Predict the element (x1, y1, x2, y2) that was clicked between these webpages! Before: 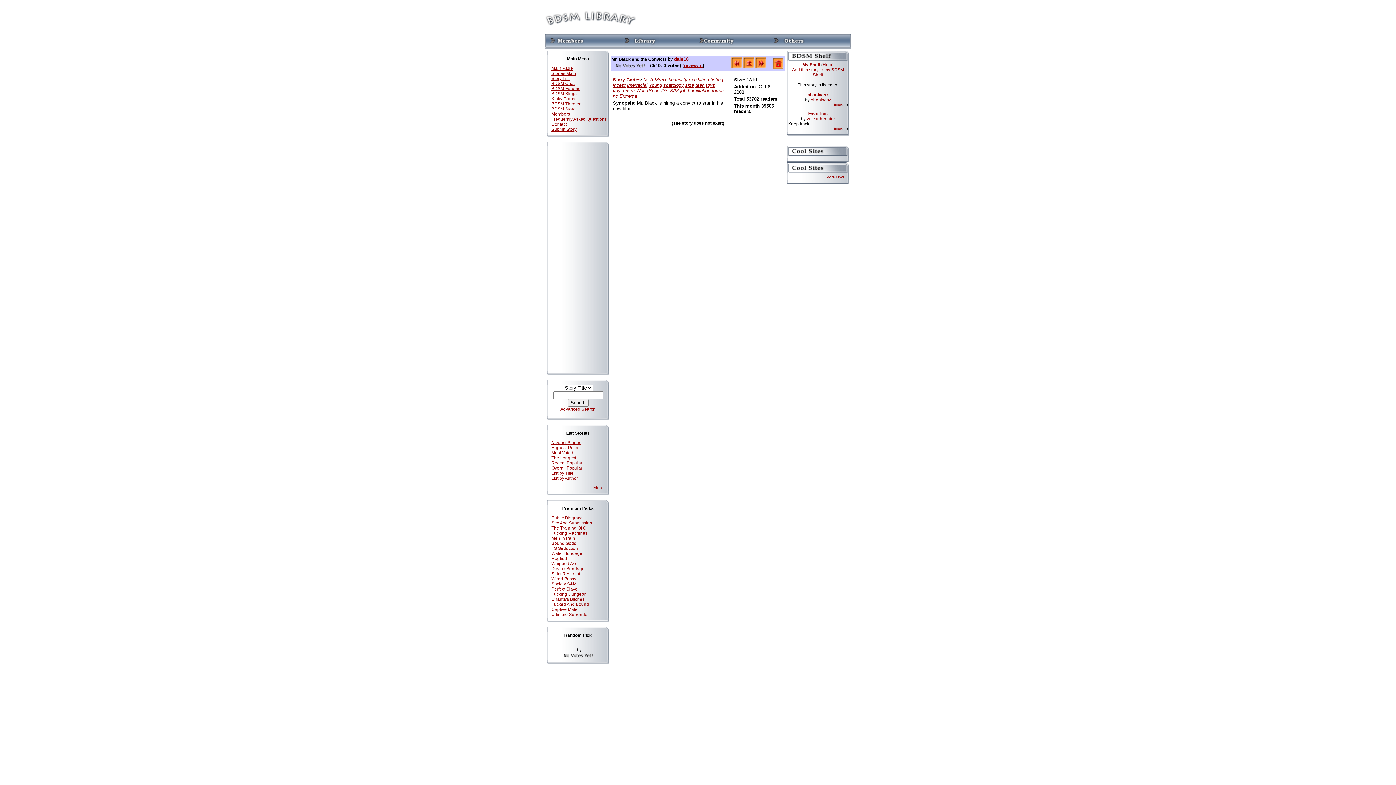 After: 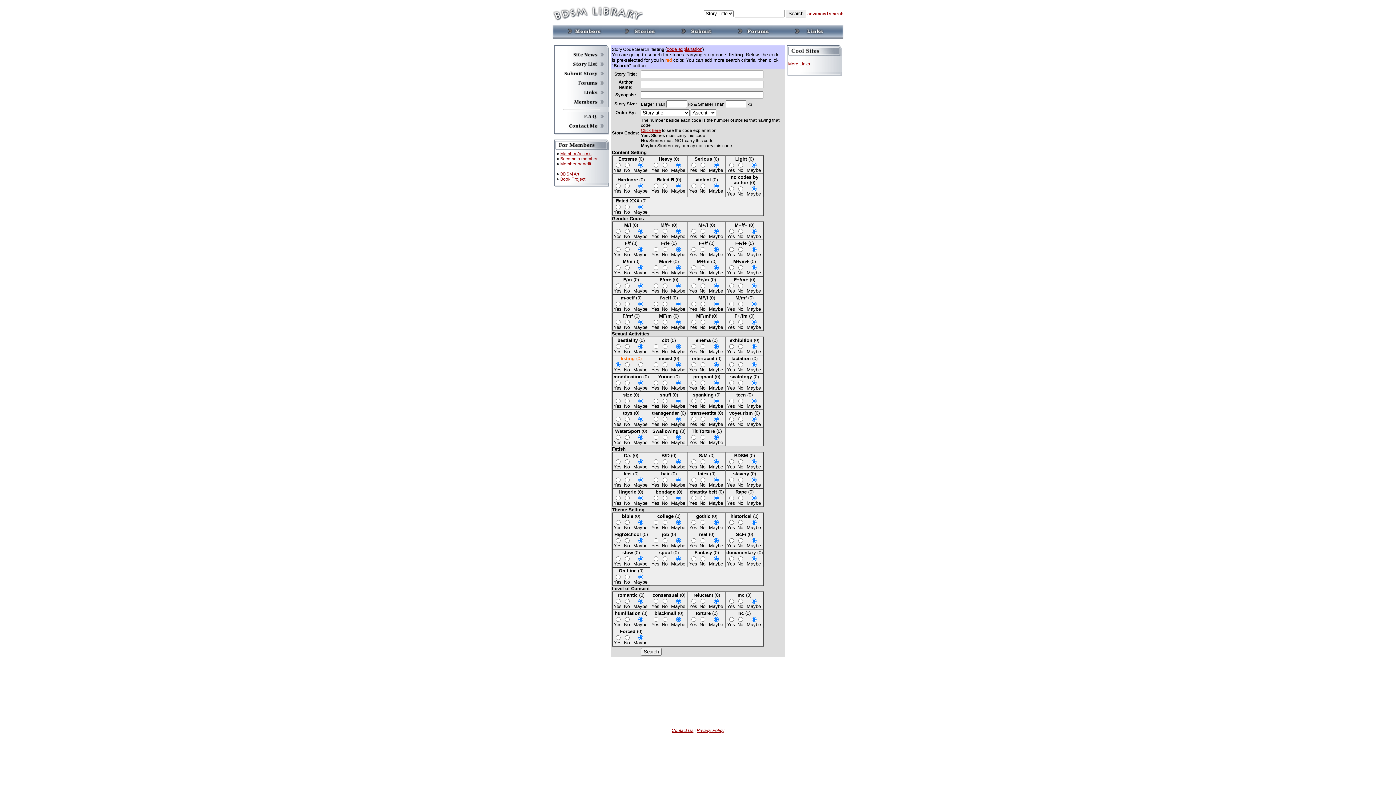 Action: label: fisting bbox: (710, 77, 723, 82)